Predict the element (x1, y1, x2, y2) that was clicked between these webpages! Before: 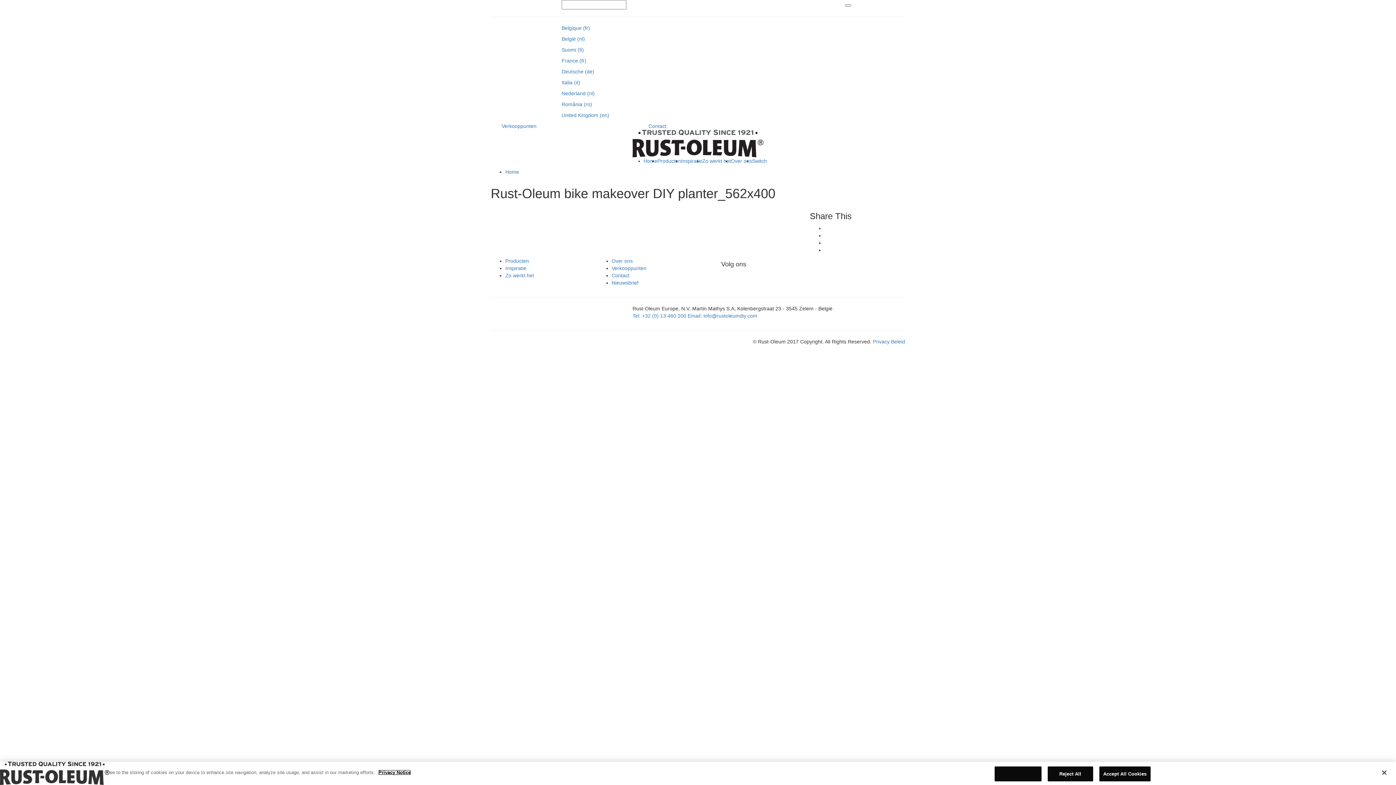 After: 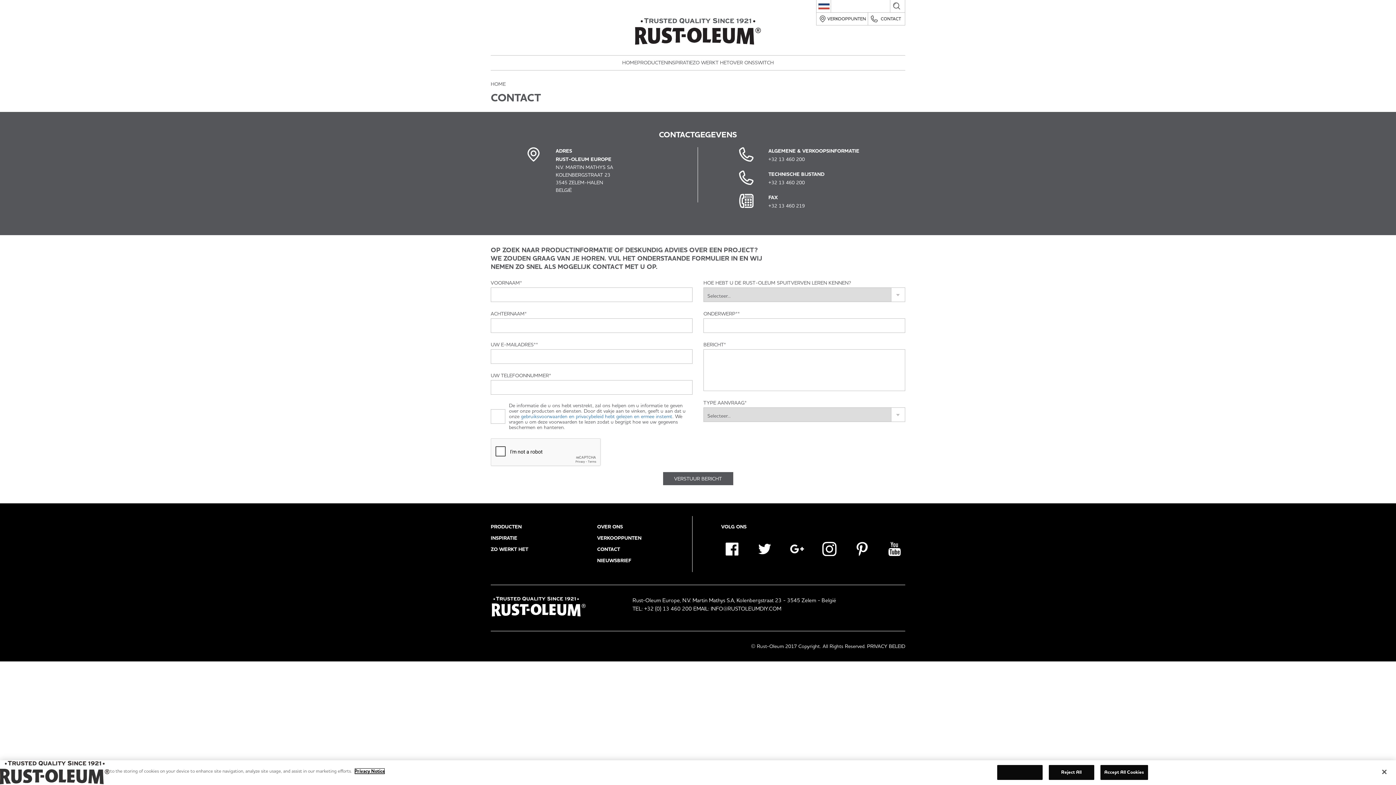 Action: bbox: (611, 272, 629, 278) label: Contact